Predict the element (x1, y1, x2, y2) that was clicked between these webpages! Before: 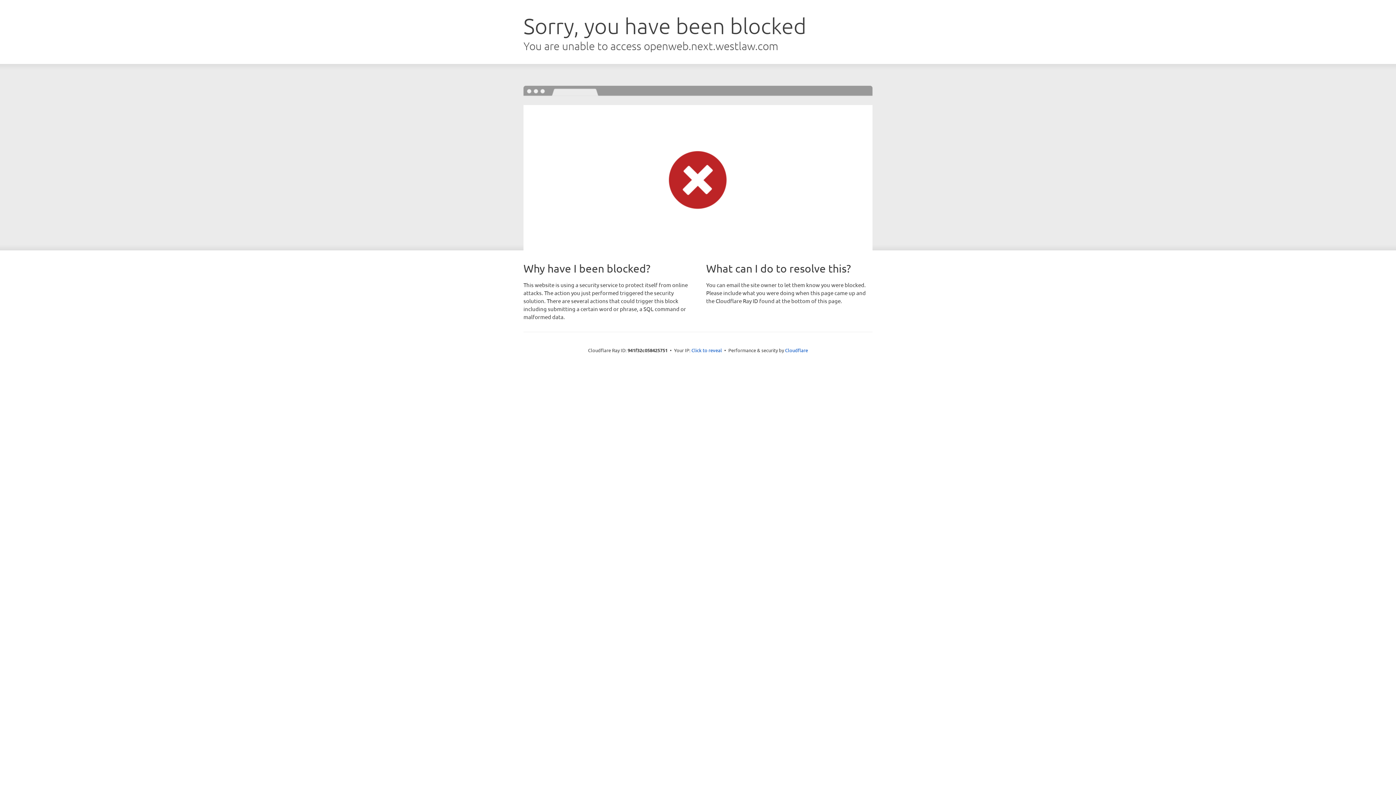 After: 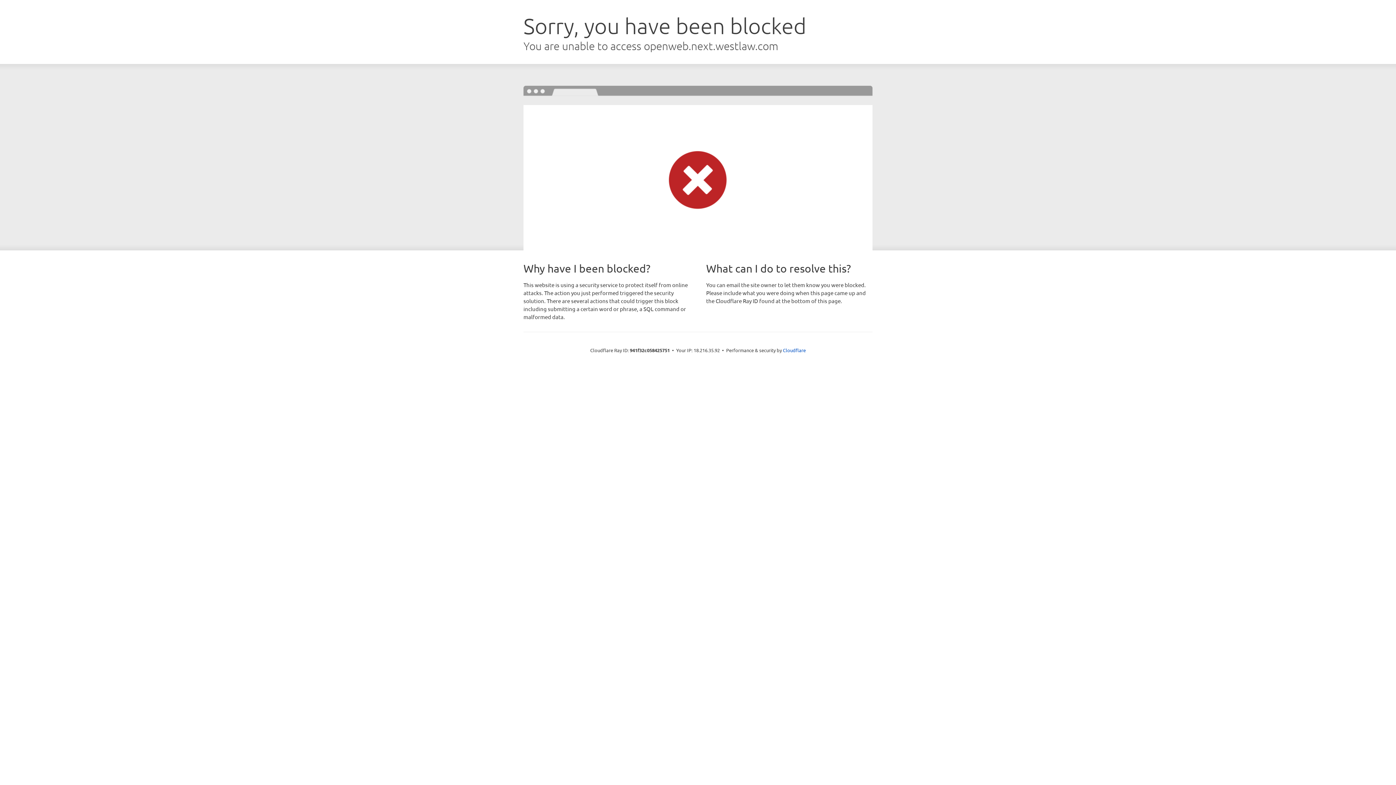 Action: label: Click to reveal bbox: (691, 346, 722, 353)